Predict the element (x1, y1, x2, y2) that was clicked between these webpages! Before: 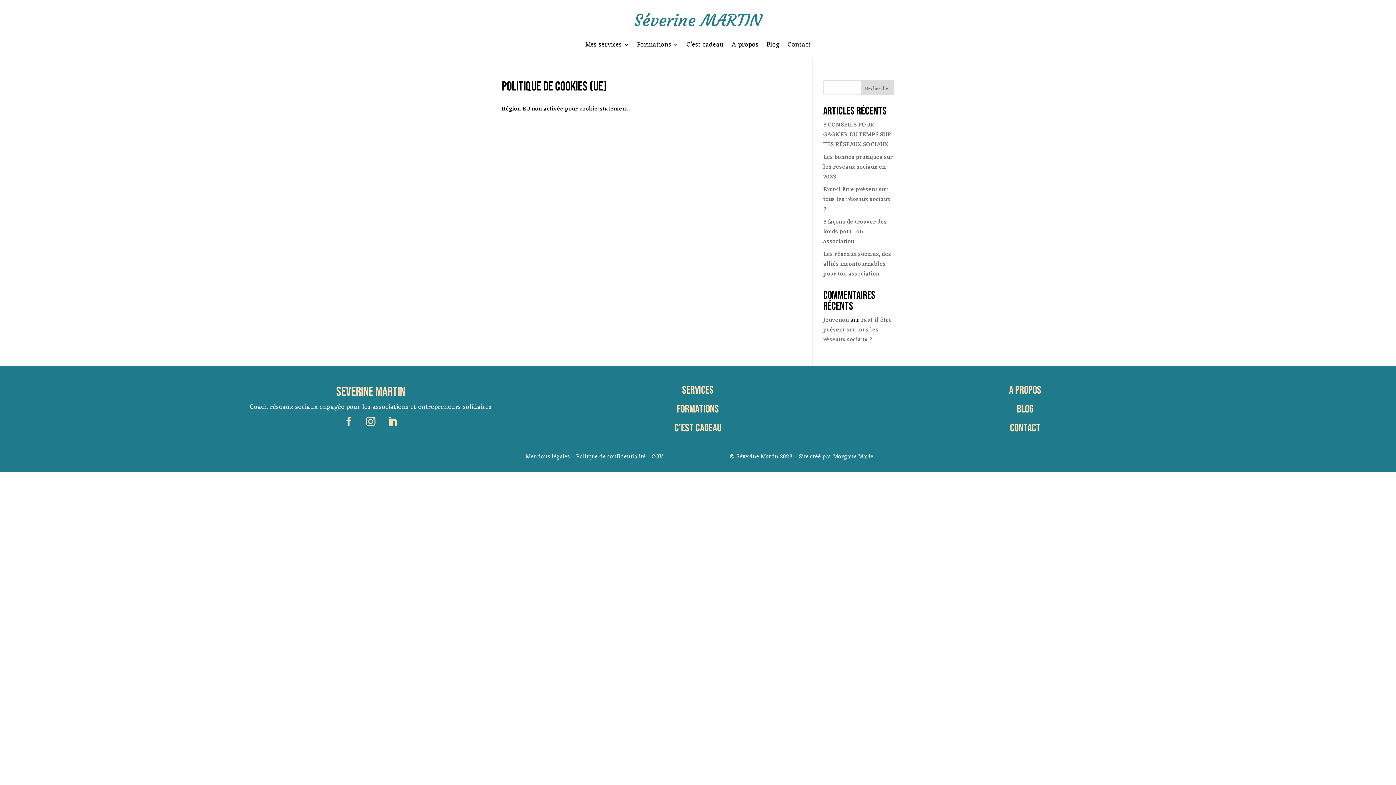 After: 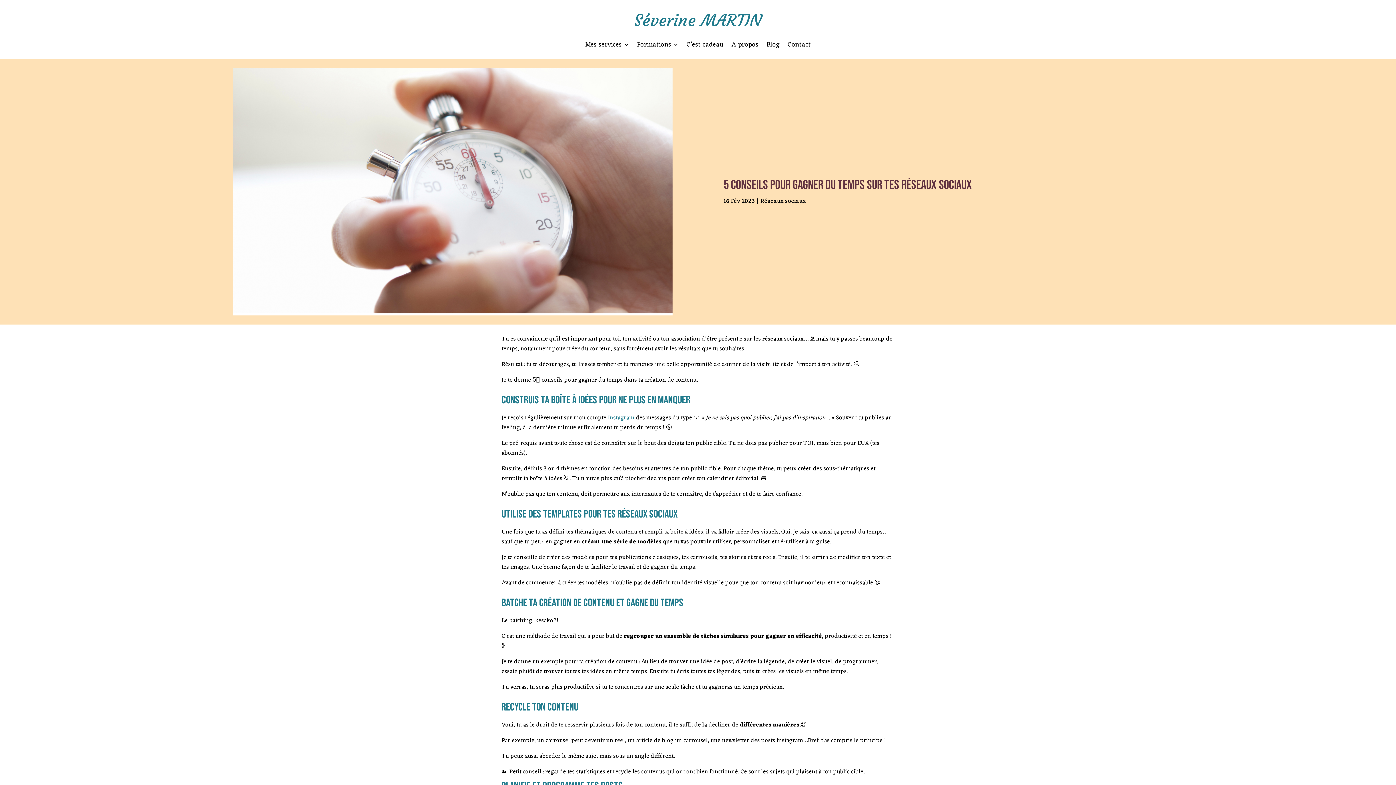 Action: bbox: (823, 120, 891, 149) label: 5 CONSEILS POUR GAGNER DU TEMPS SUR TES RÉSEAUX SOCIAUX